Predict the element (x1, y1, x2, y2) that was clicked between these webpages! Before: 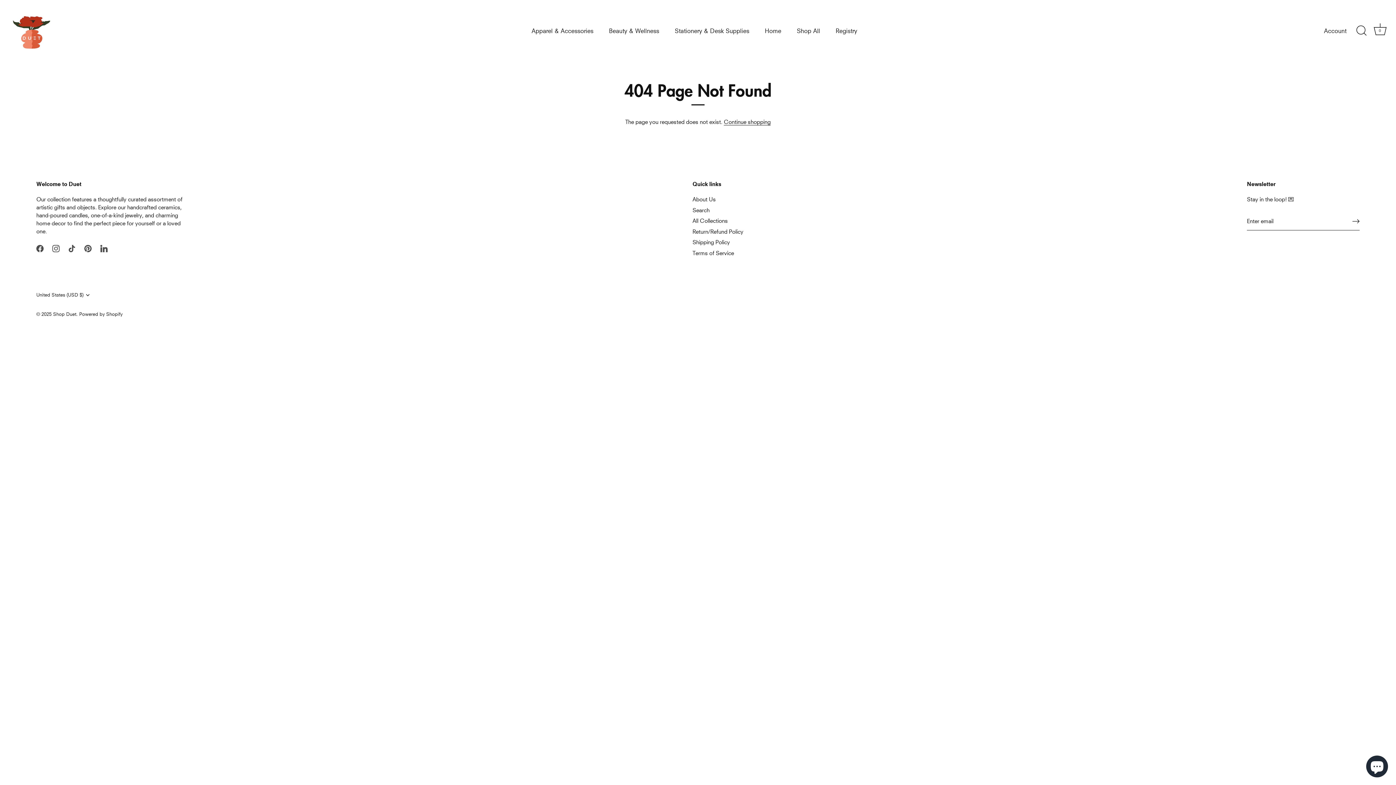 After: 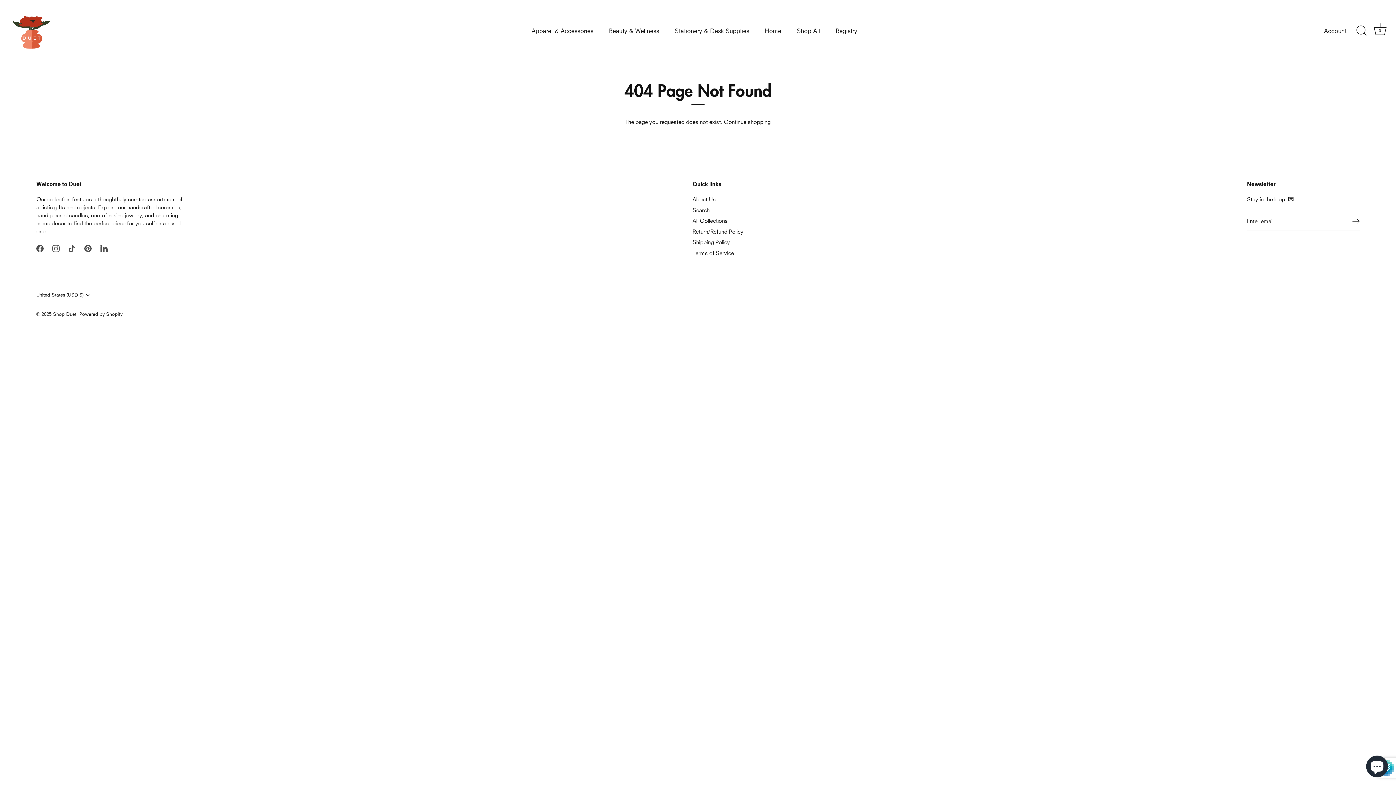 Action: label: Sign up bbox: (1352, 217, 1360, 224)